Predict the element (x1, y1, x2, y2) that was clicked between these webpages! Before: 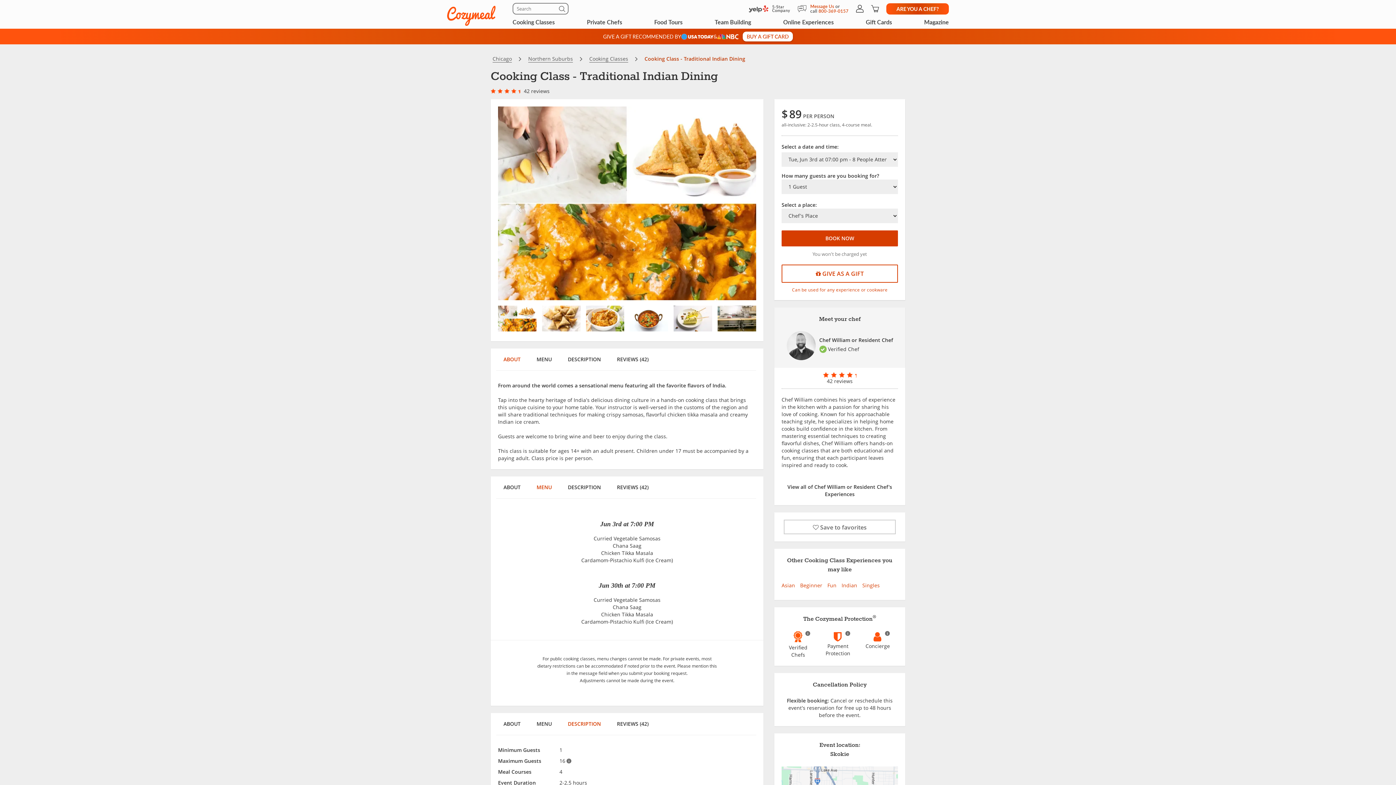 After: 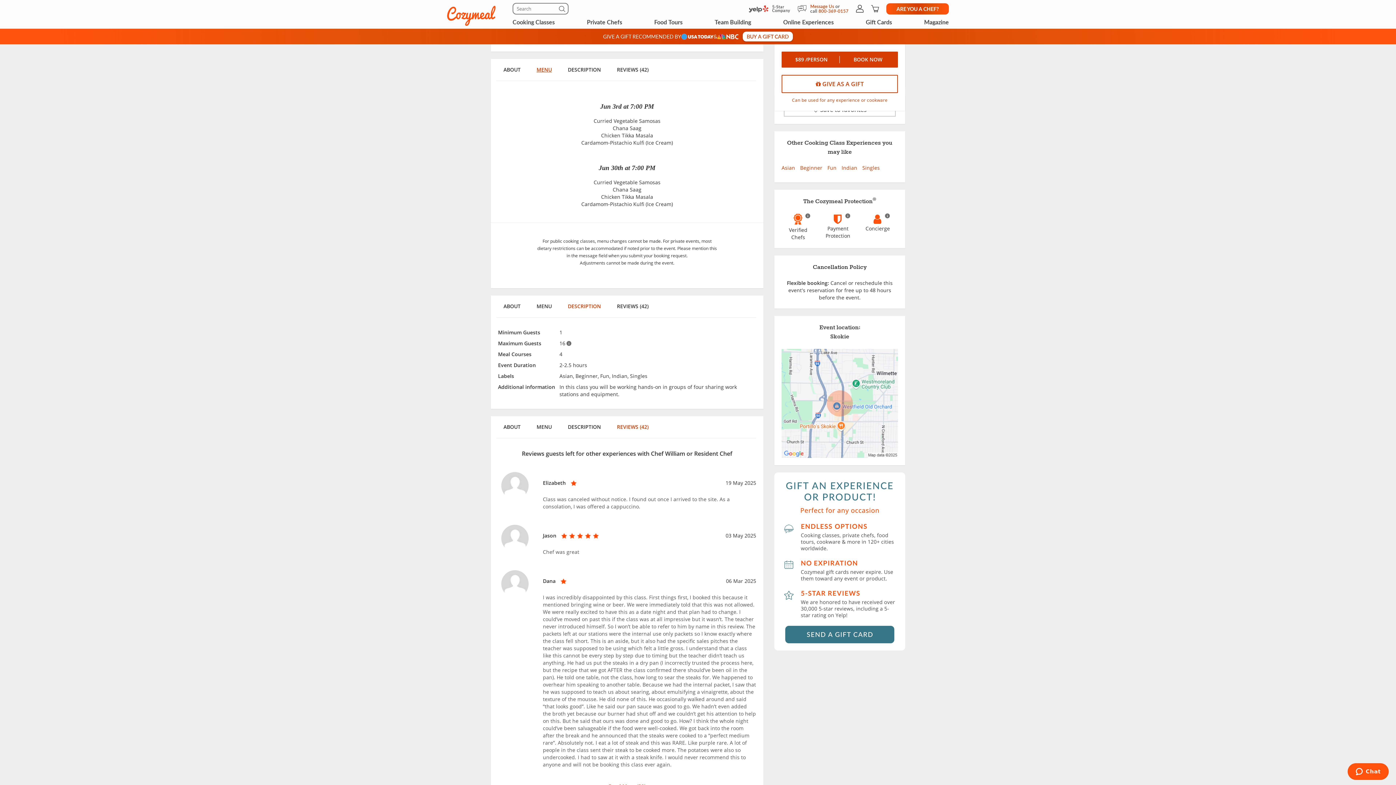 Action: bbox: (531, 484, 557, 498) label: MENU